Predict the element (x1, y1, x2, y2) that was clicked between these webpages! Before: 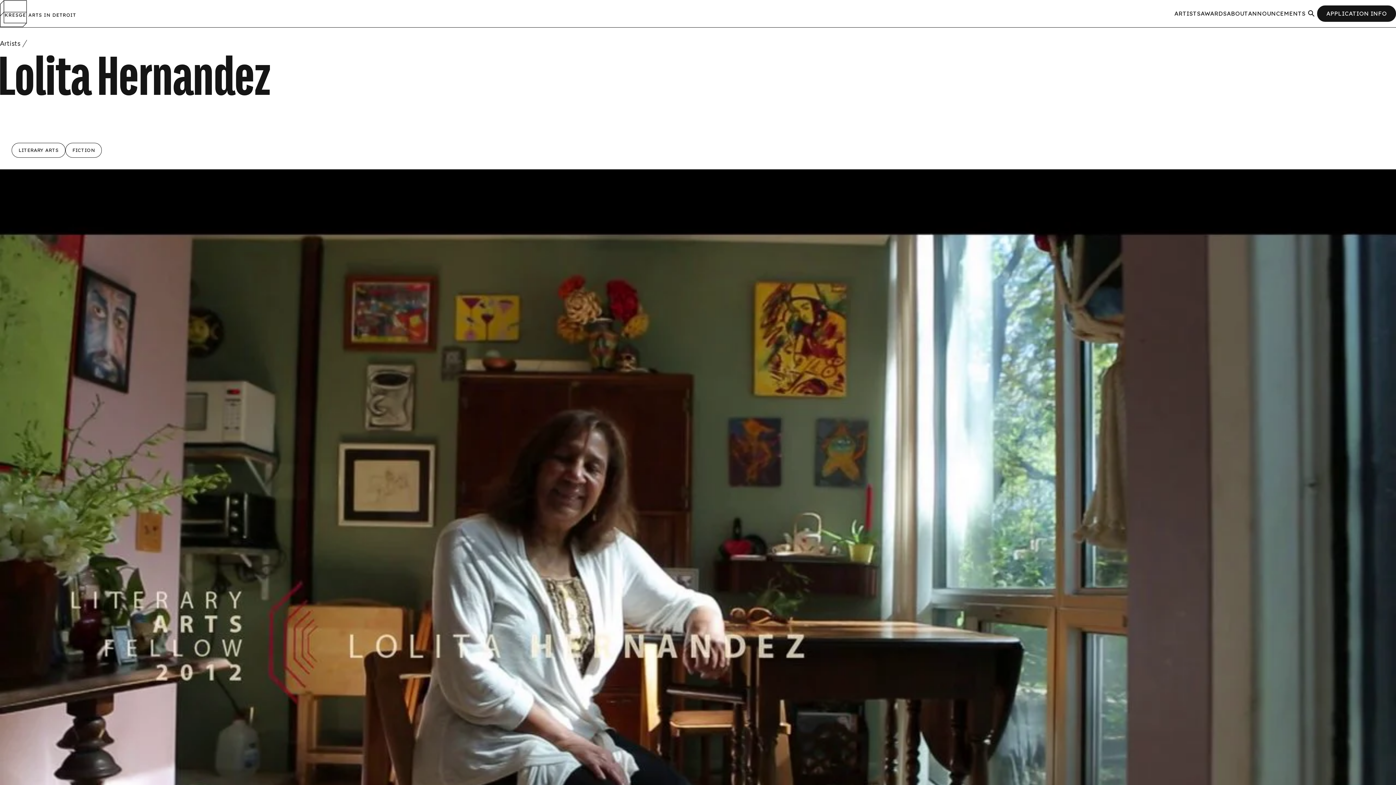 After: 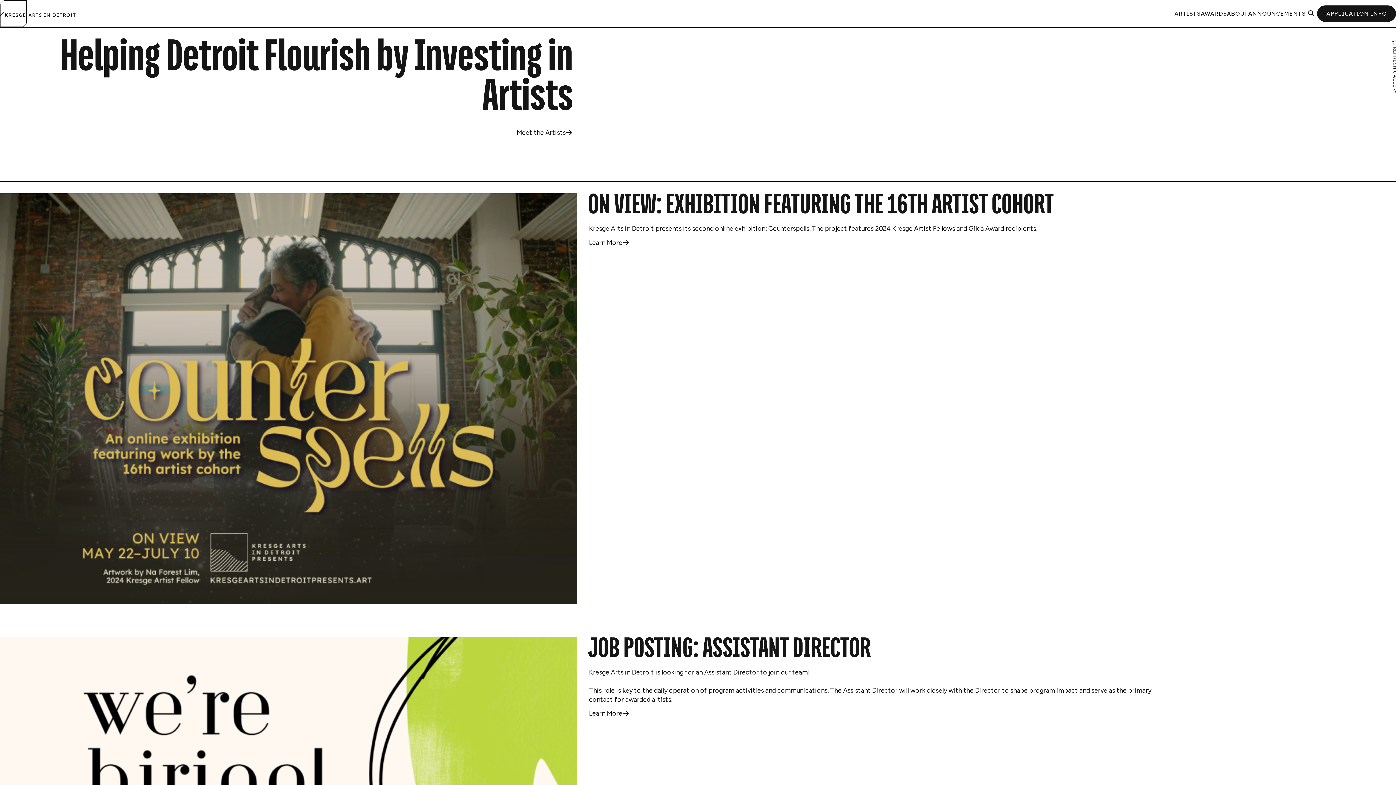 Action: label: Kresge Arts in Detroit bbox: (0, 0, 75, 27)